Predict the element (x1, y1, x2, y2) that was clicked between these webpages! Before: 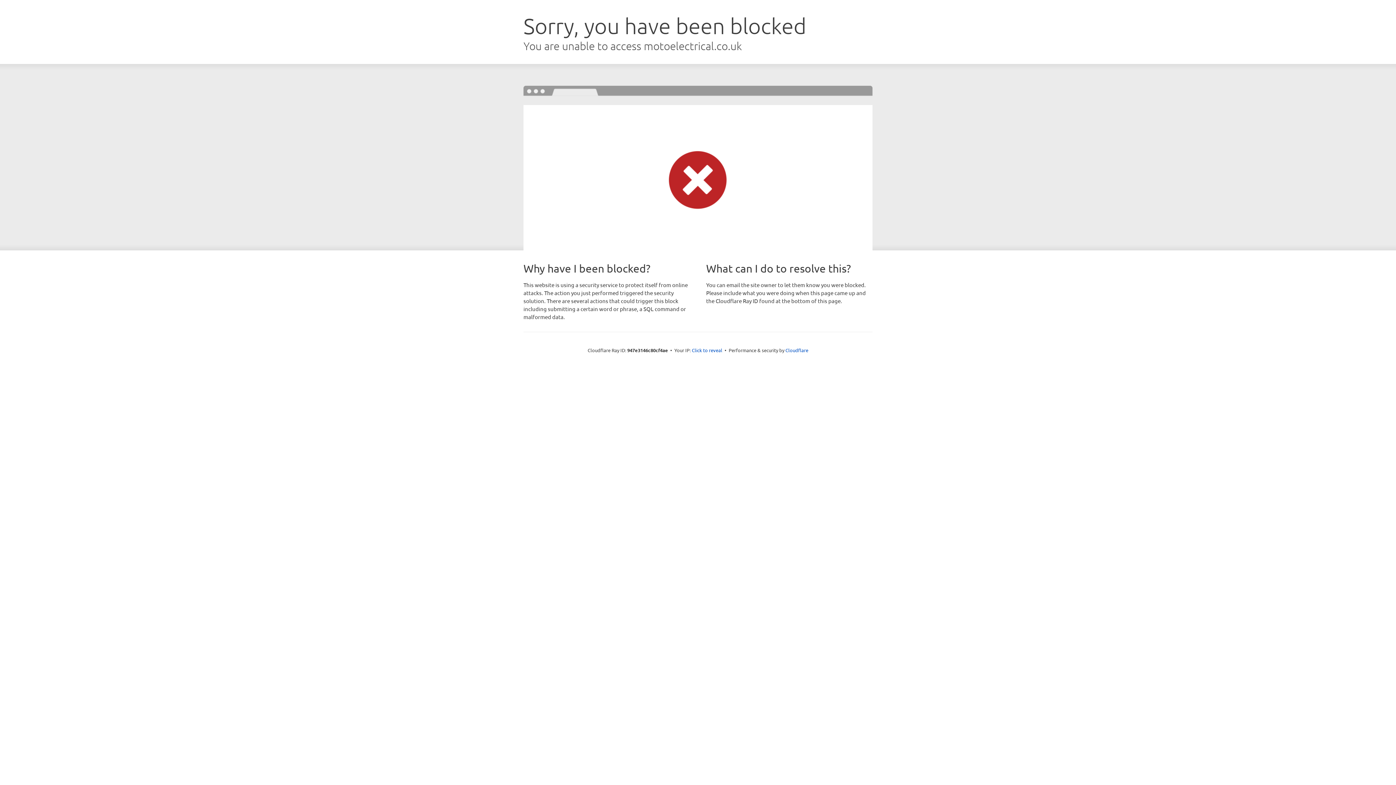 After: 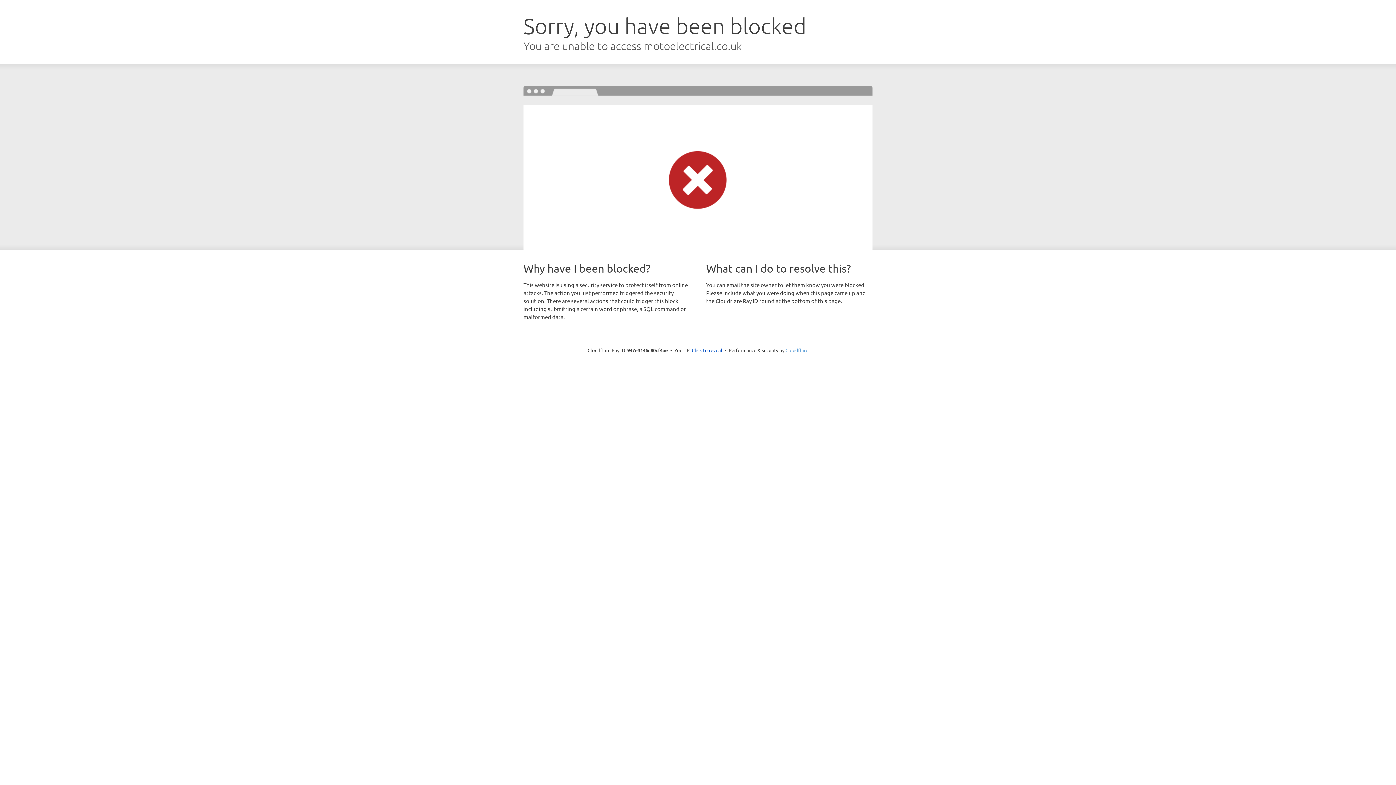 Action: label: Cloudflare bbox: (785, 347, 808, 353)